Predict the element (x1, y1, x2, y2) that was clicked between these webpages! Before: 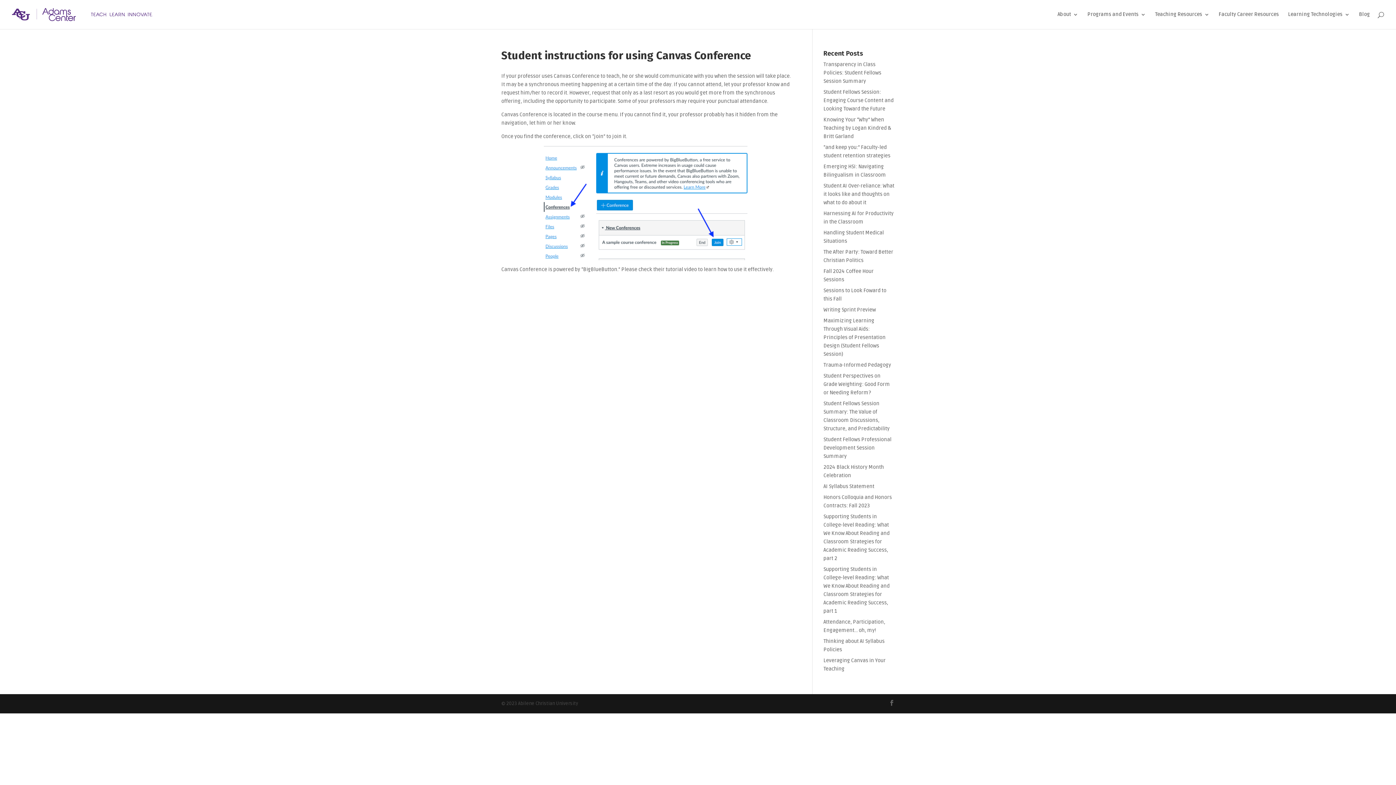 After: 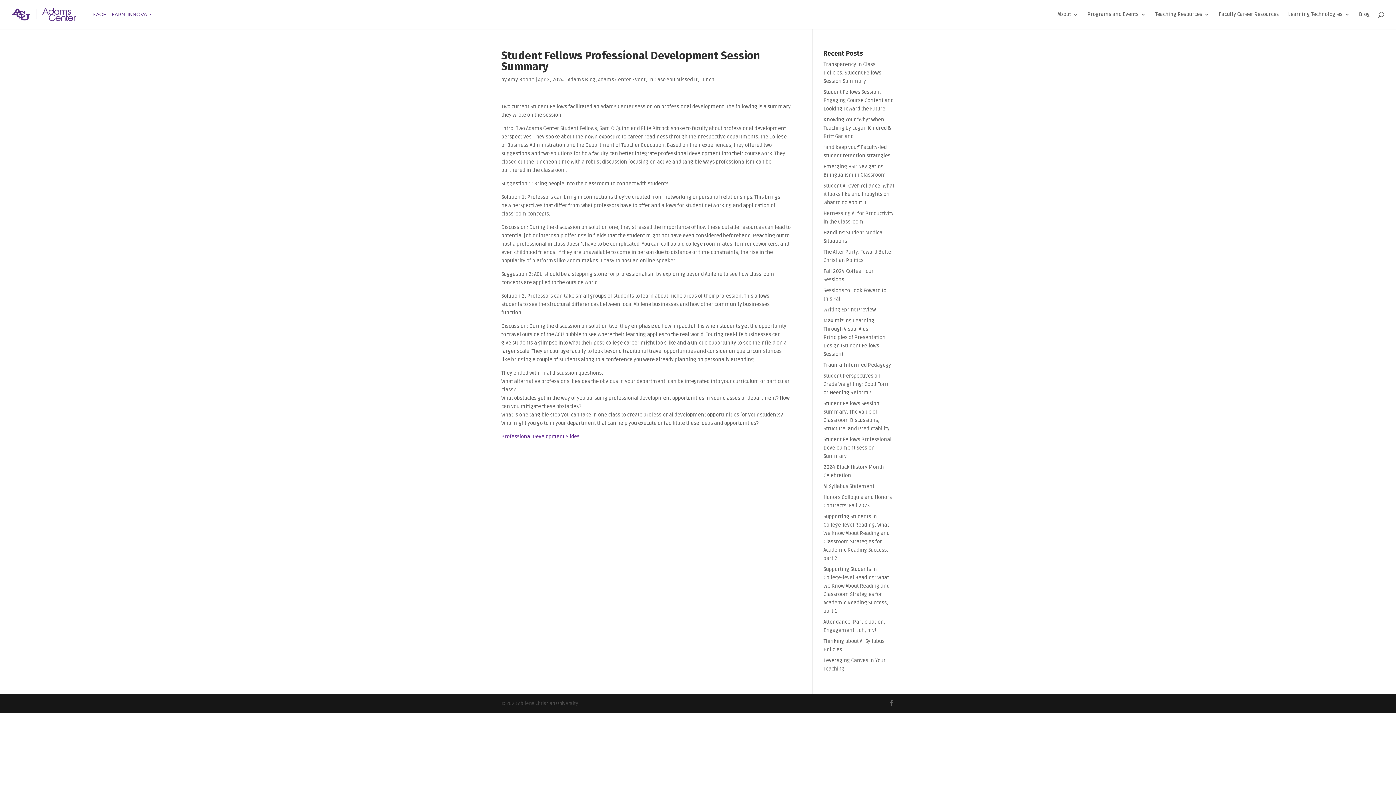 Action: label: Student Fellows Professional Development Session Summary bbox: (823, 436, 891, 459)